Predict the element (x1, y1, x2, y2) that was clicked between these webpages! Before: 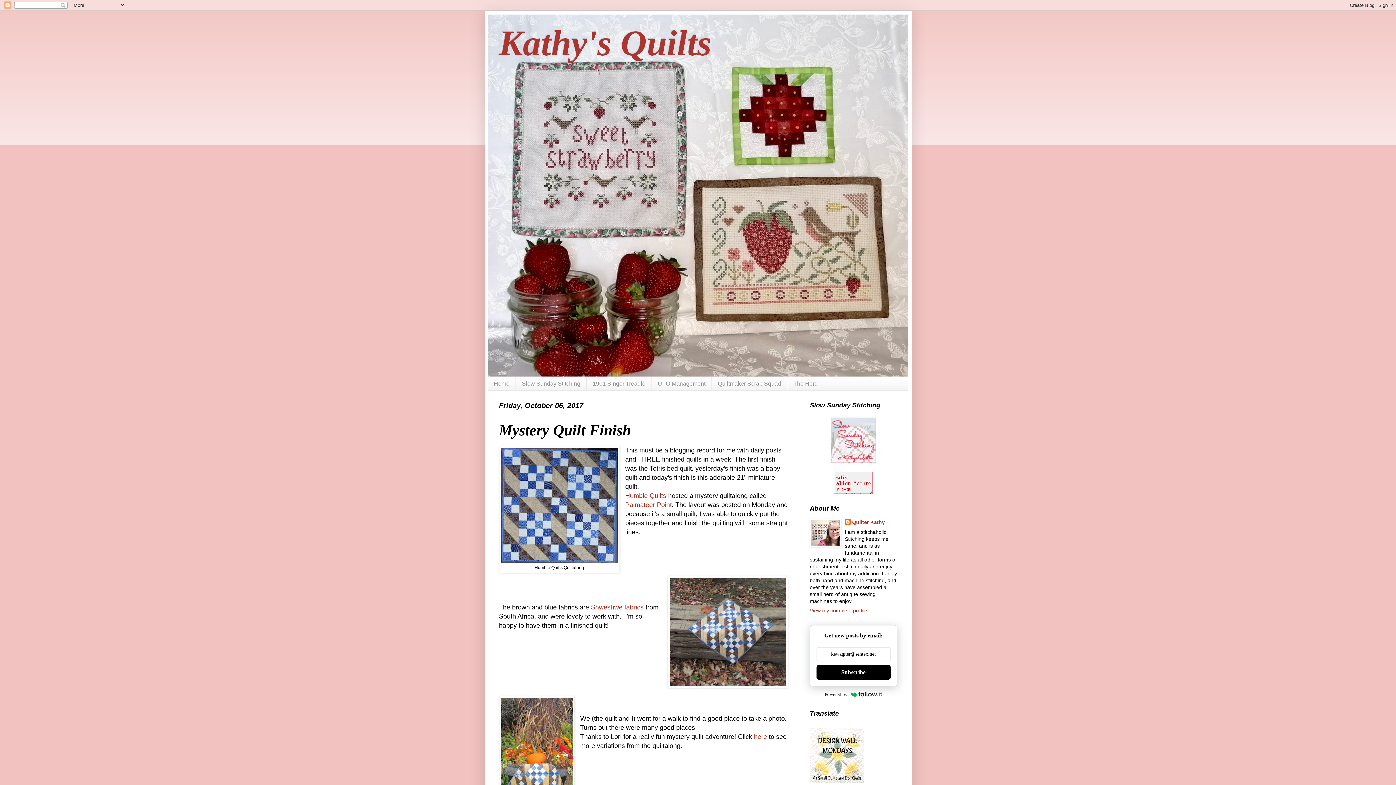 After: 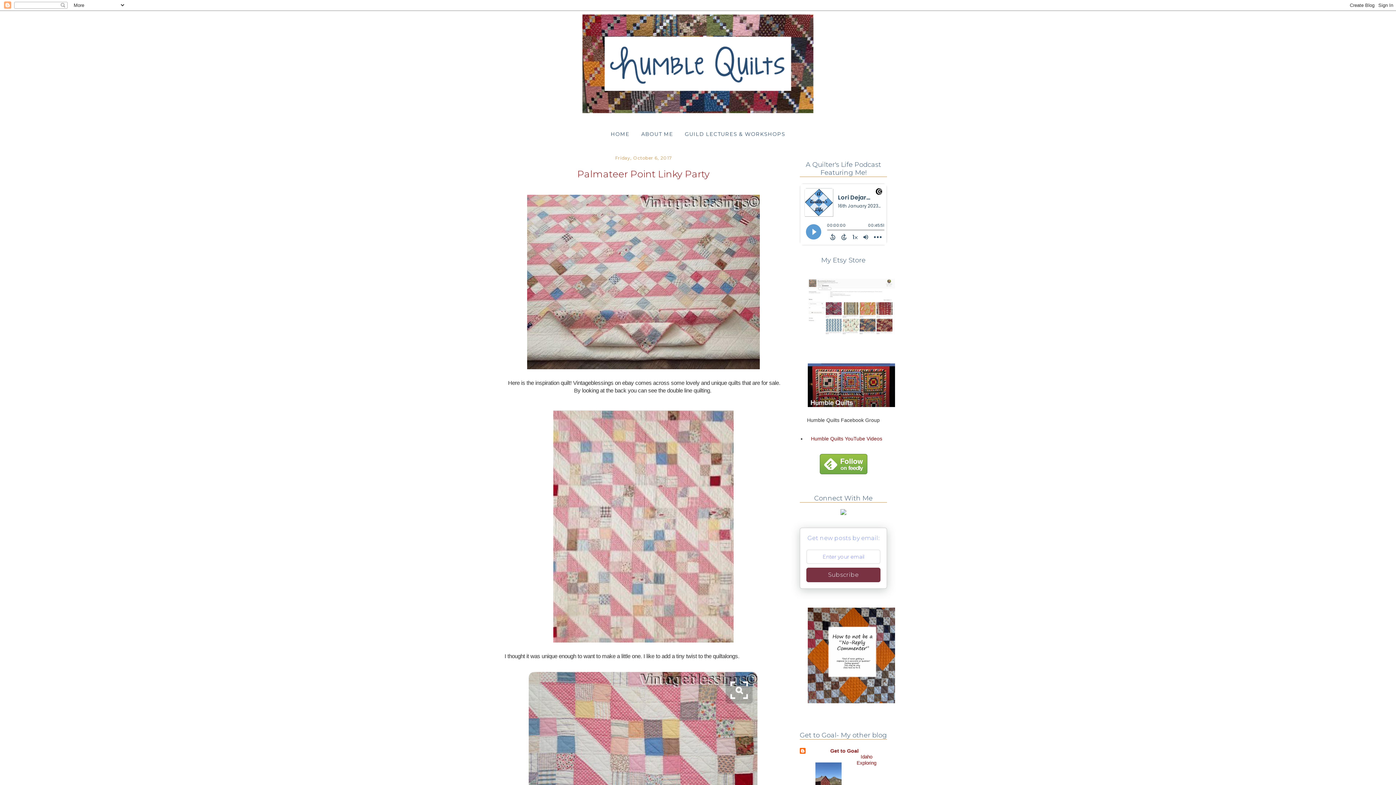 Action: label: here bbox: (754, 733, 767, 740)